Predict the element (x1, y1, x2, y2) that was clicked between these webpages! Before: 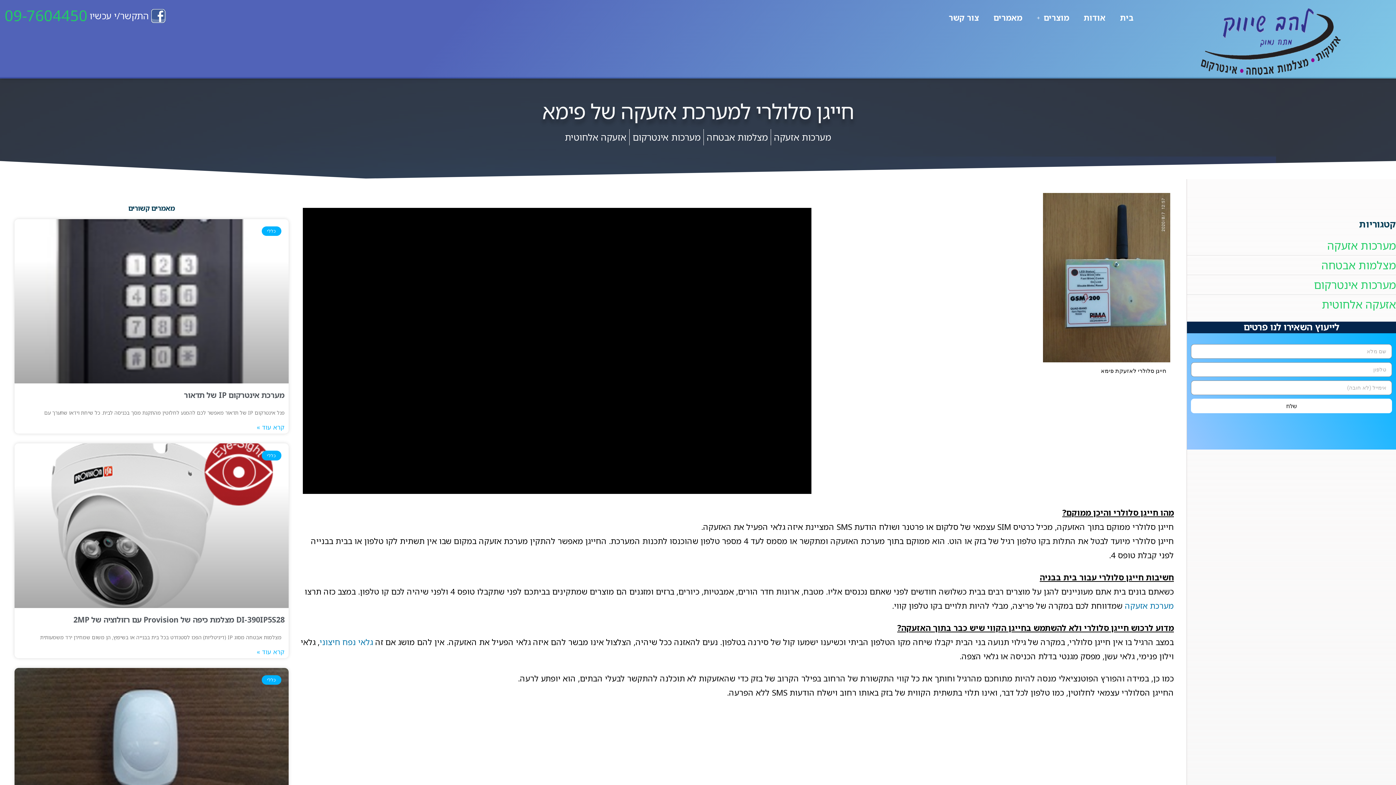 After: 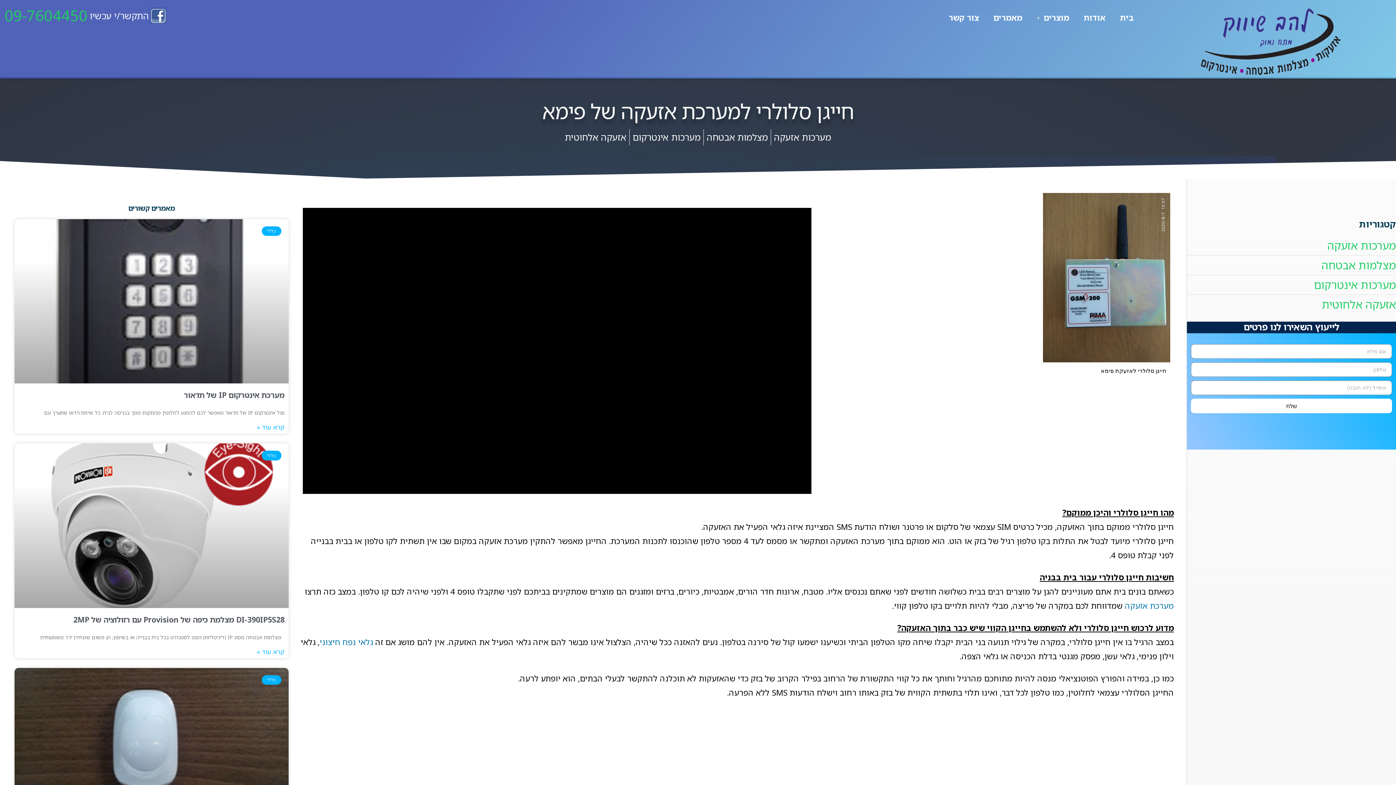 Action: bbox: (149, 8, 165, 23)